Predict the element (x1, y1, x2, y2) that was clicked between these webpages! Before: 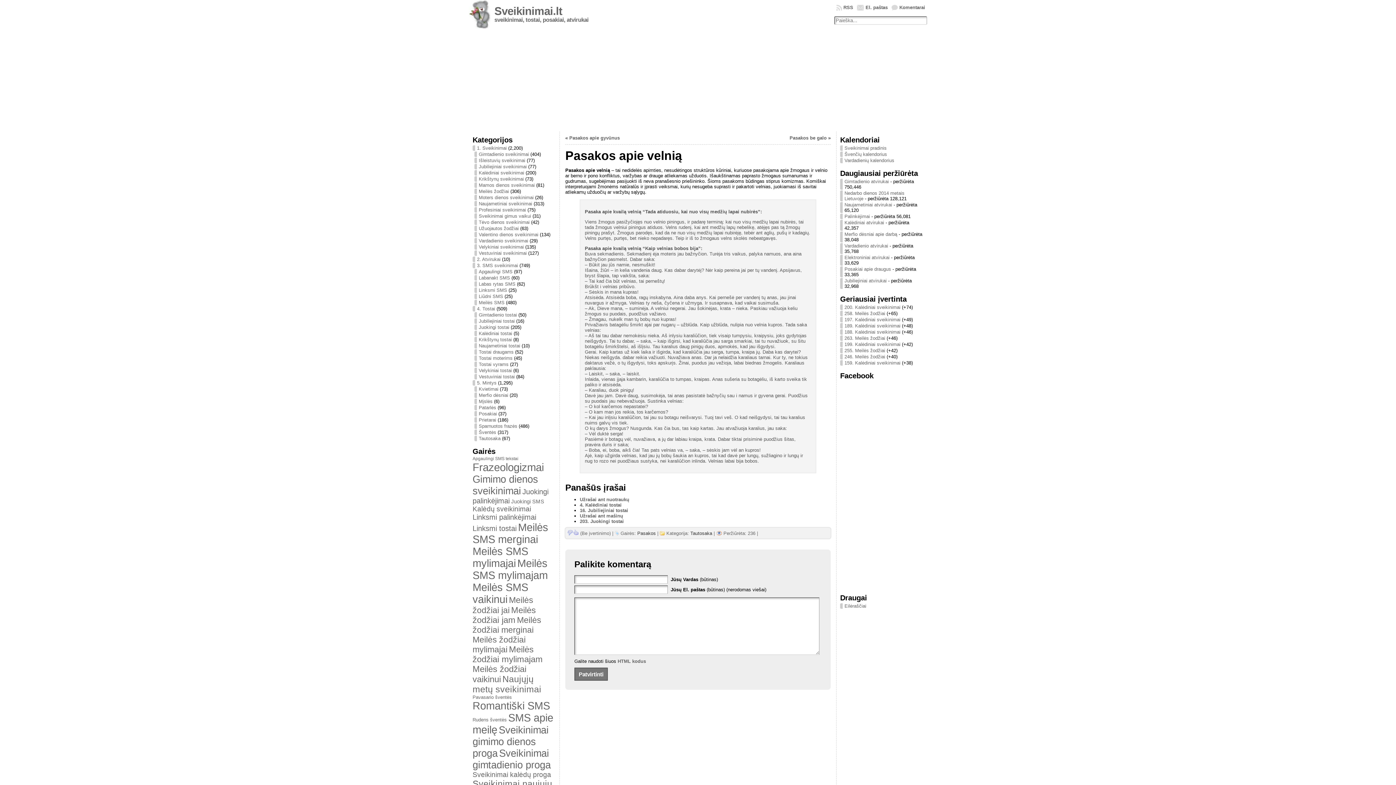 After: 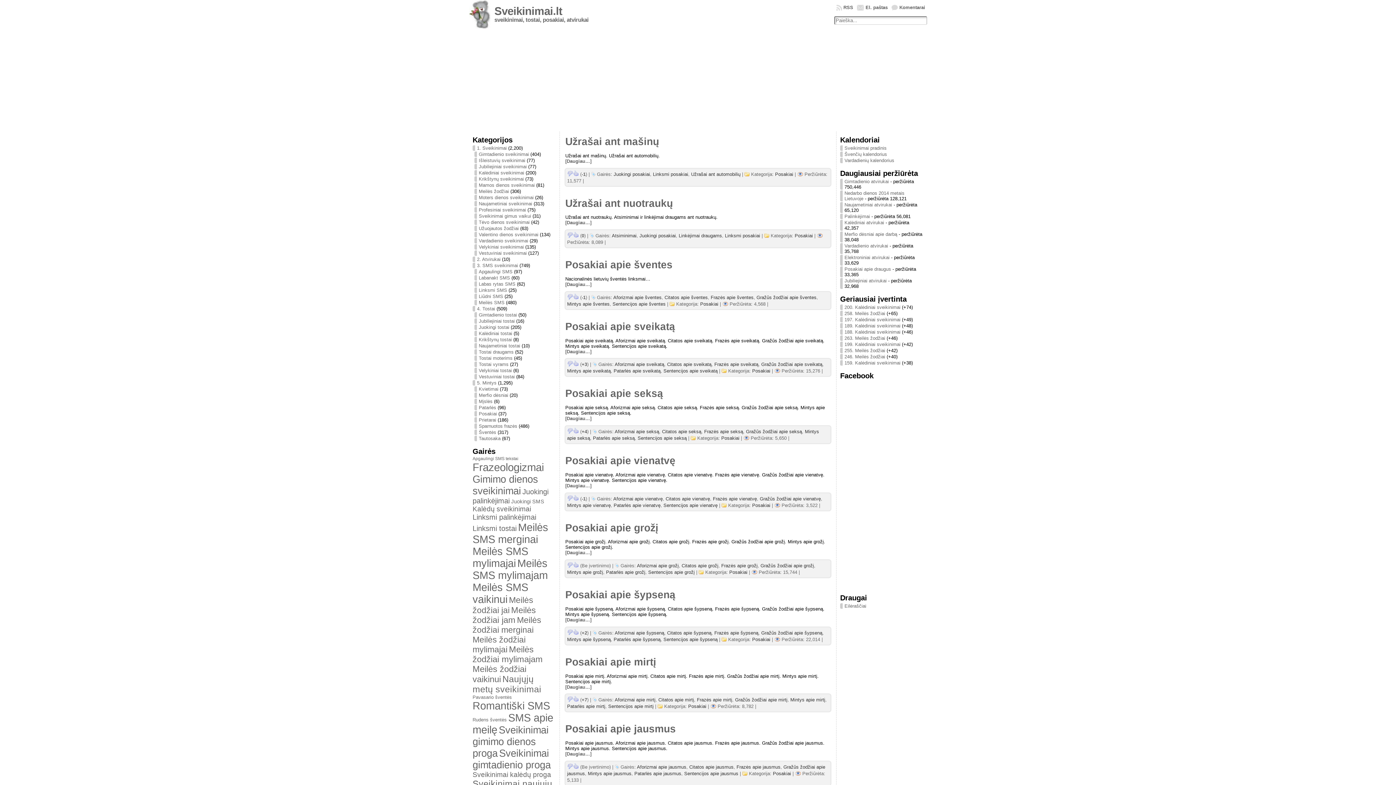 Action: label: Posakiai bbox: (474, 411, 497, 416)